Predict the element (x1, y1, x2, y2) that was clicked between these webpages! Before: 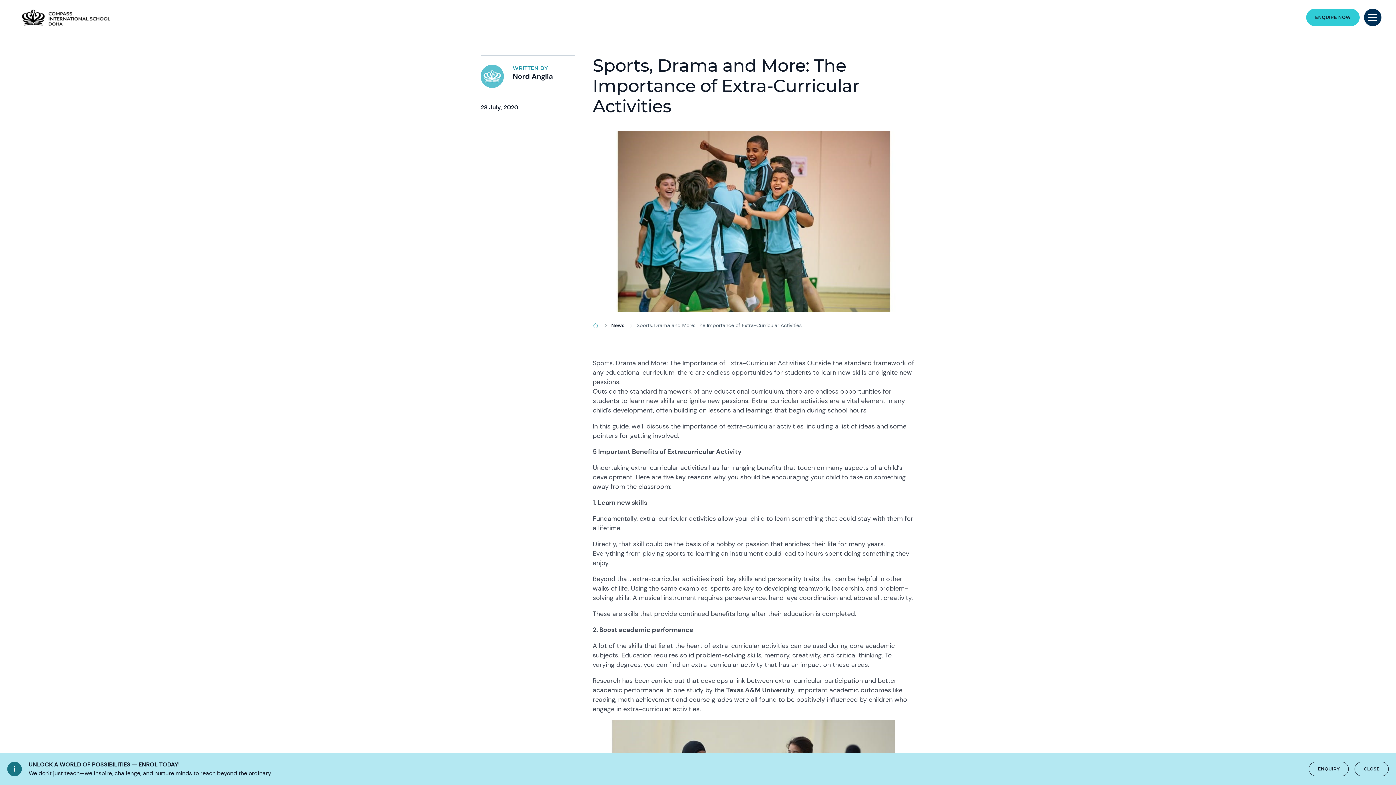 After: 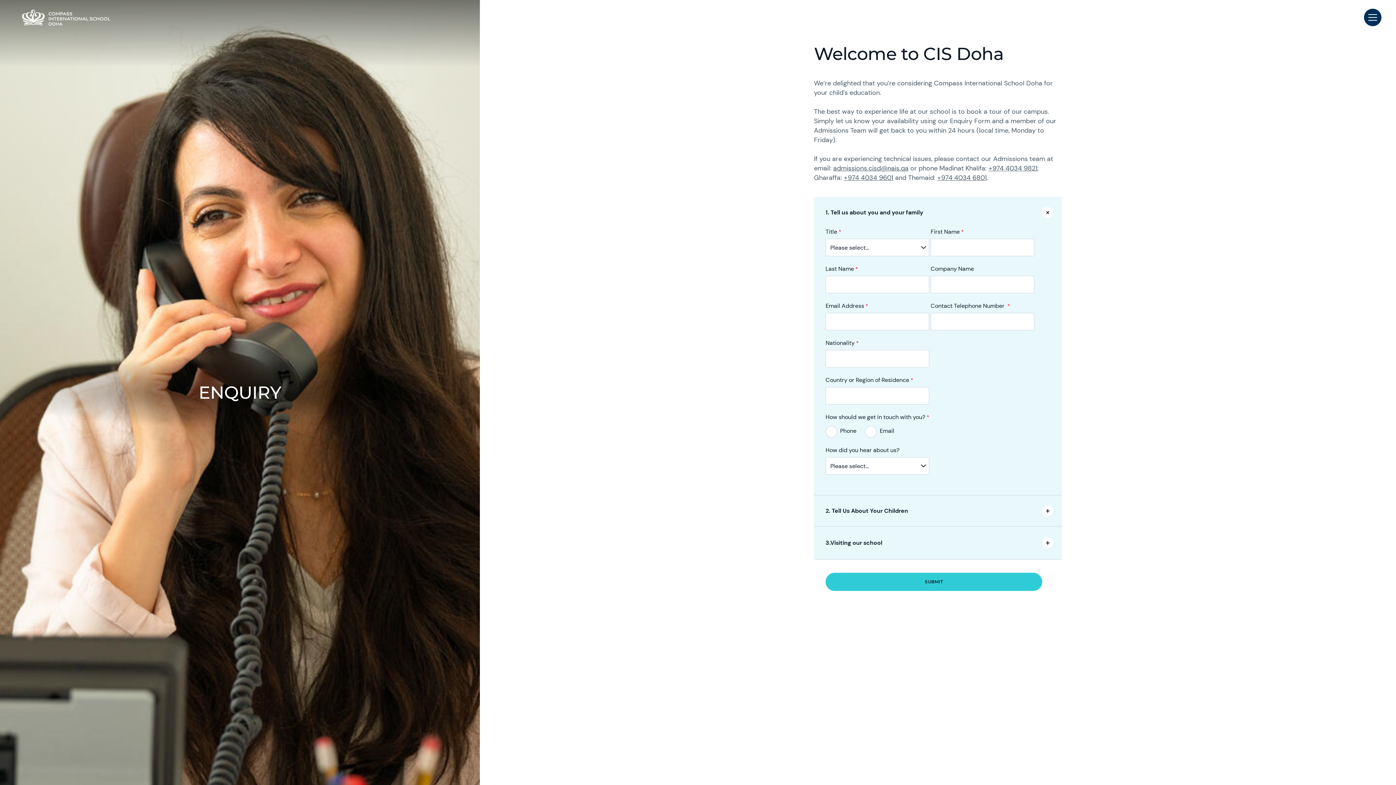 Action: bbox: (1309, 762, 1349, 776) label: ENQUIRY